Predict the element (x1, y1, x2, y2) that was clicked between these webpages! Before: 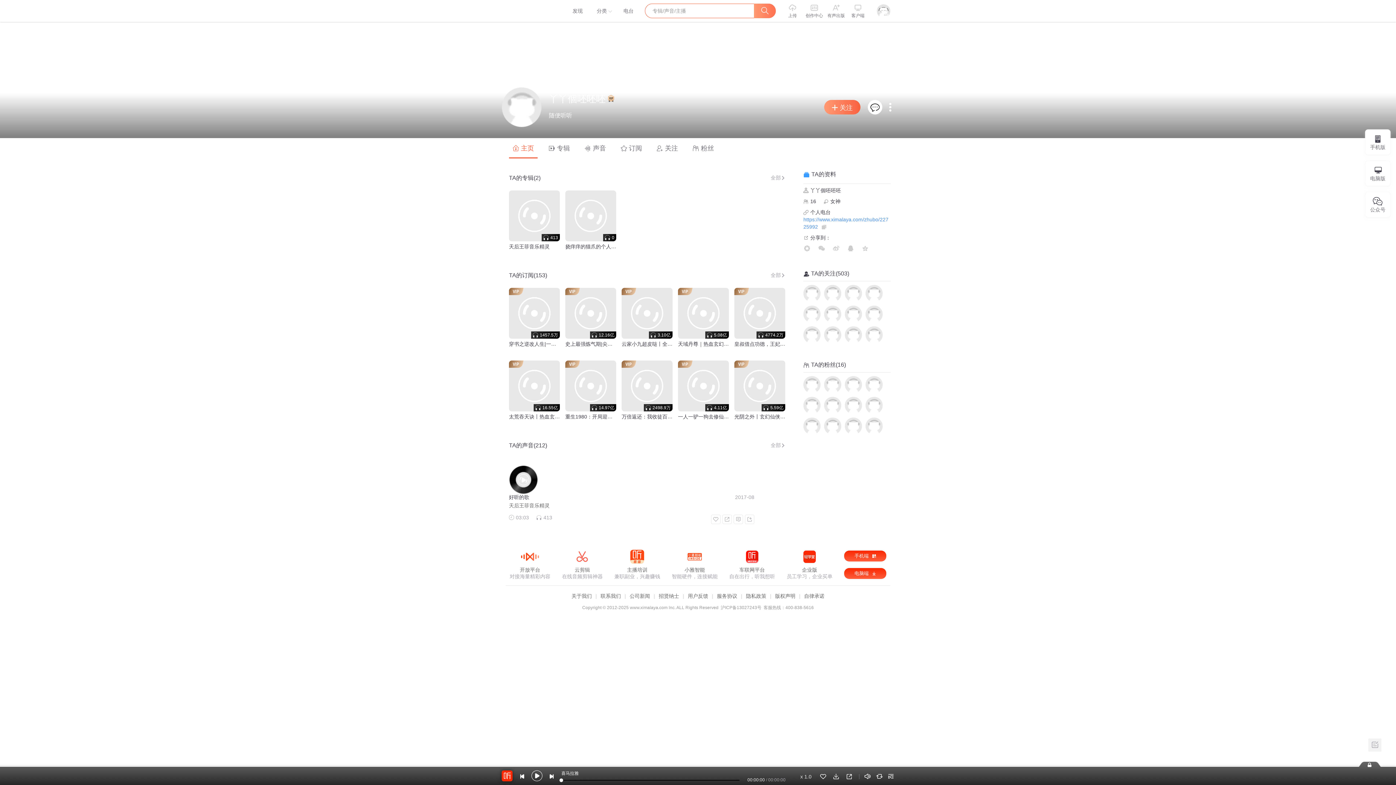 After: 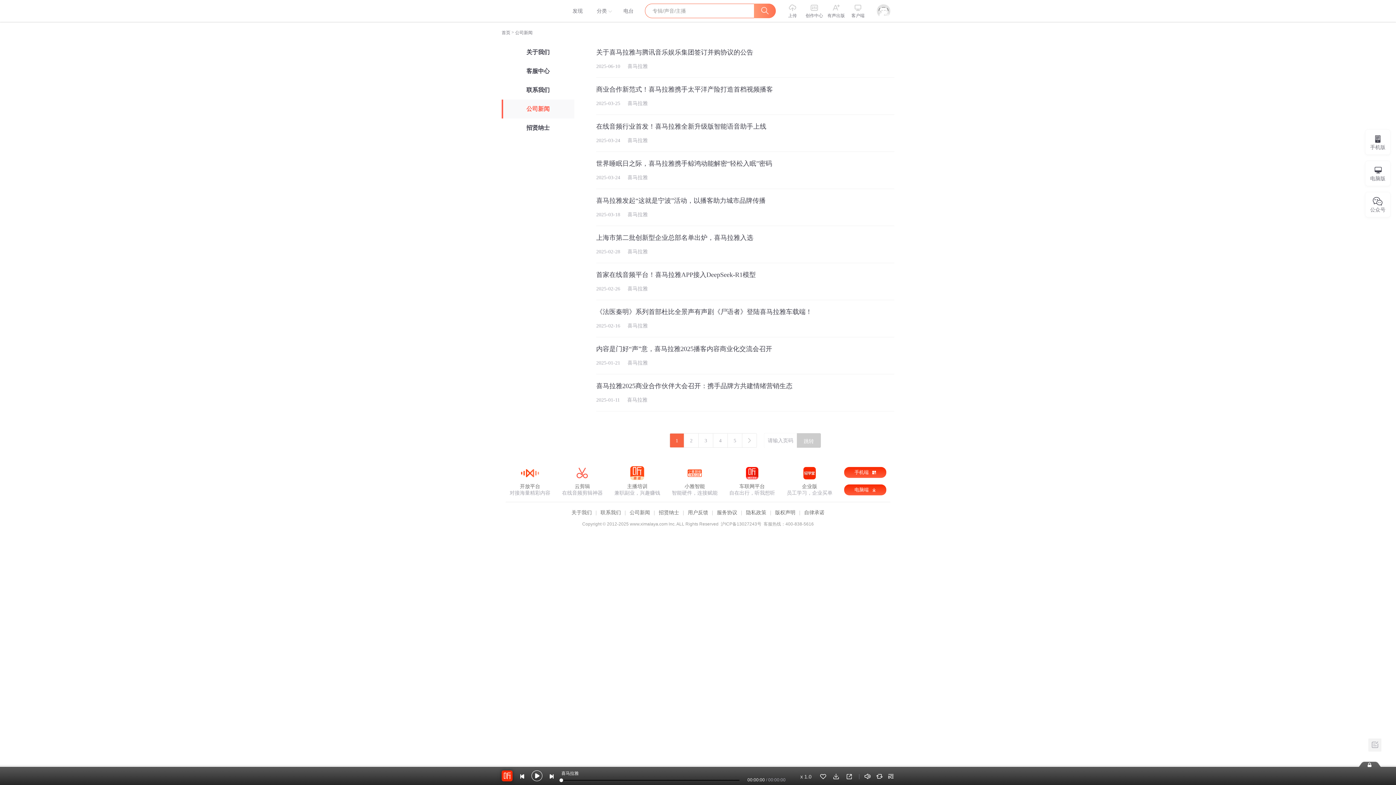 Action: bbox: (629, 219, 658, 225) label: 公司新闻